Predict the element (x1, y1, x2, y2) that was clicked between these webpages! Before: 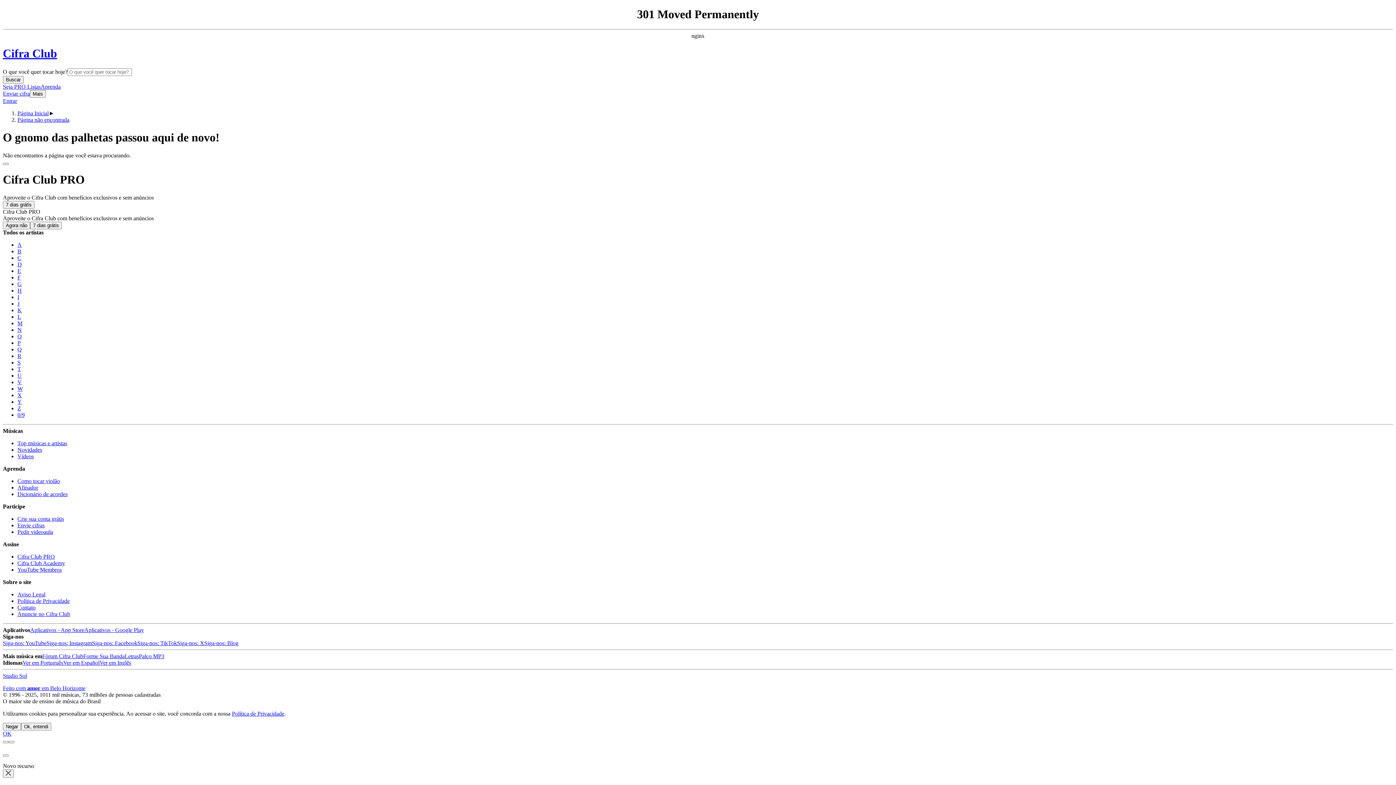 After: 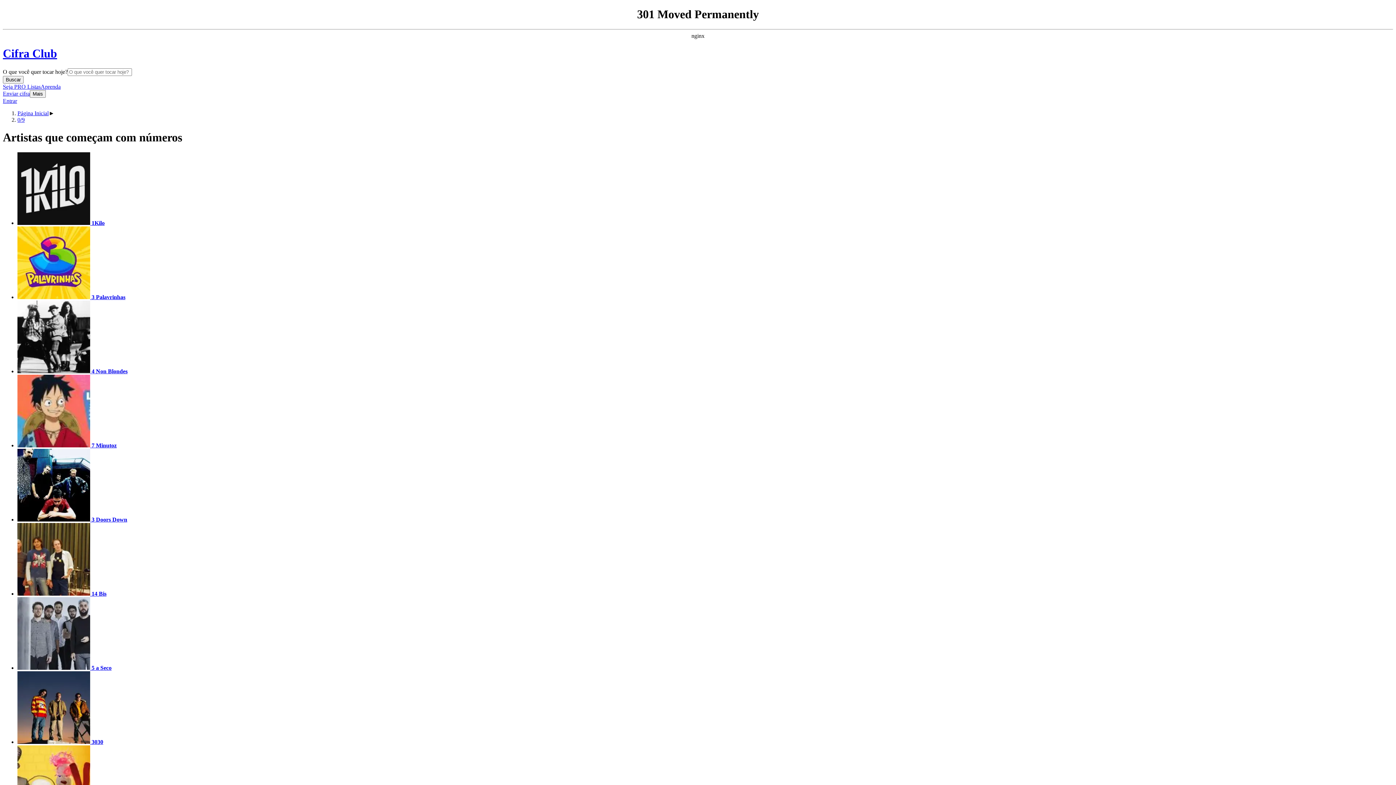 Action: bbox: (17, 411, 24, 418) label: 0/9